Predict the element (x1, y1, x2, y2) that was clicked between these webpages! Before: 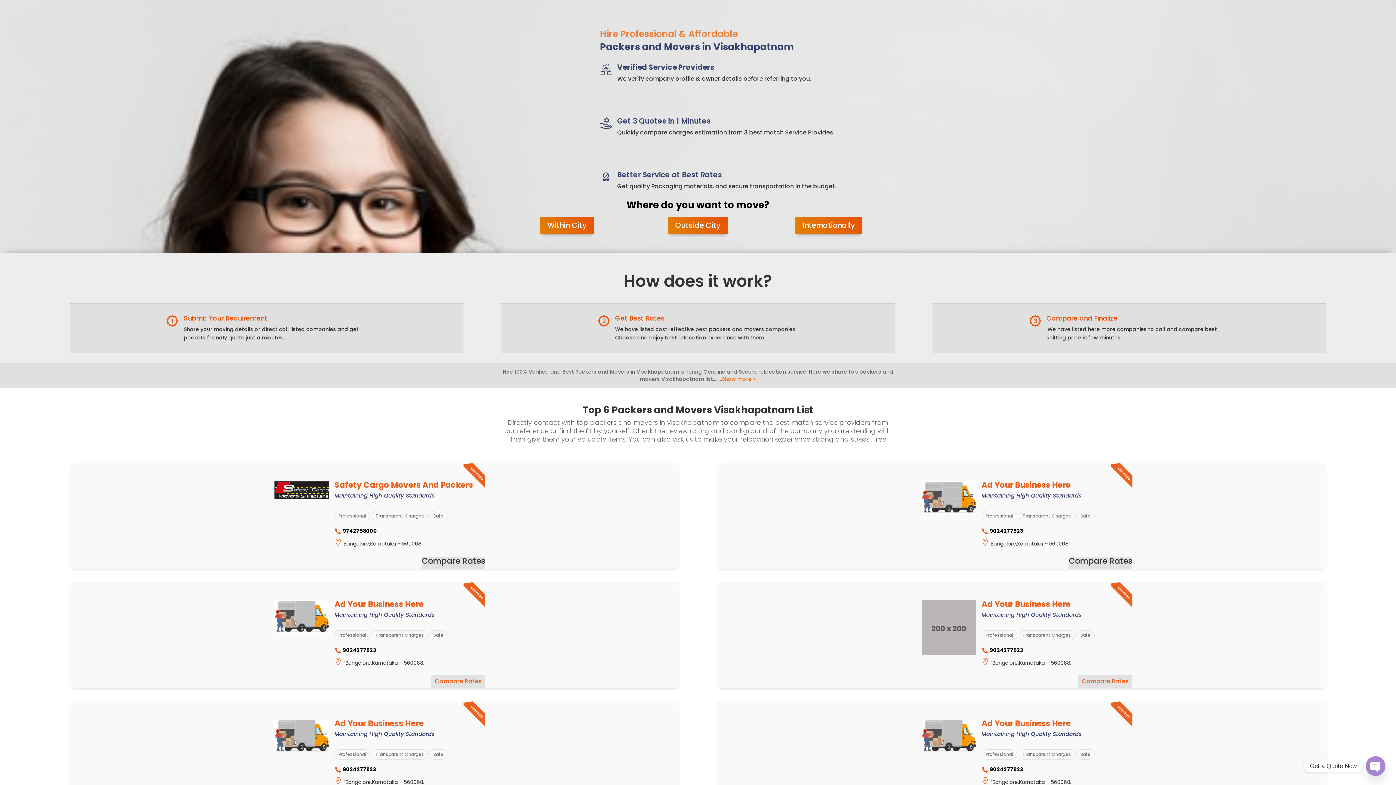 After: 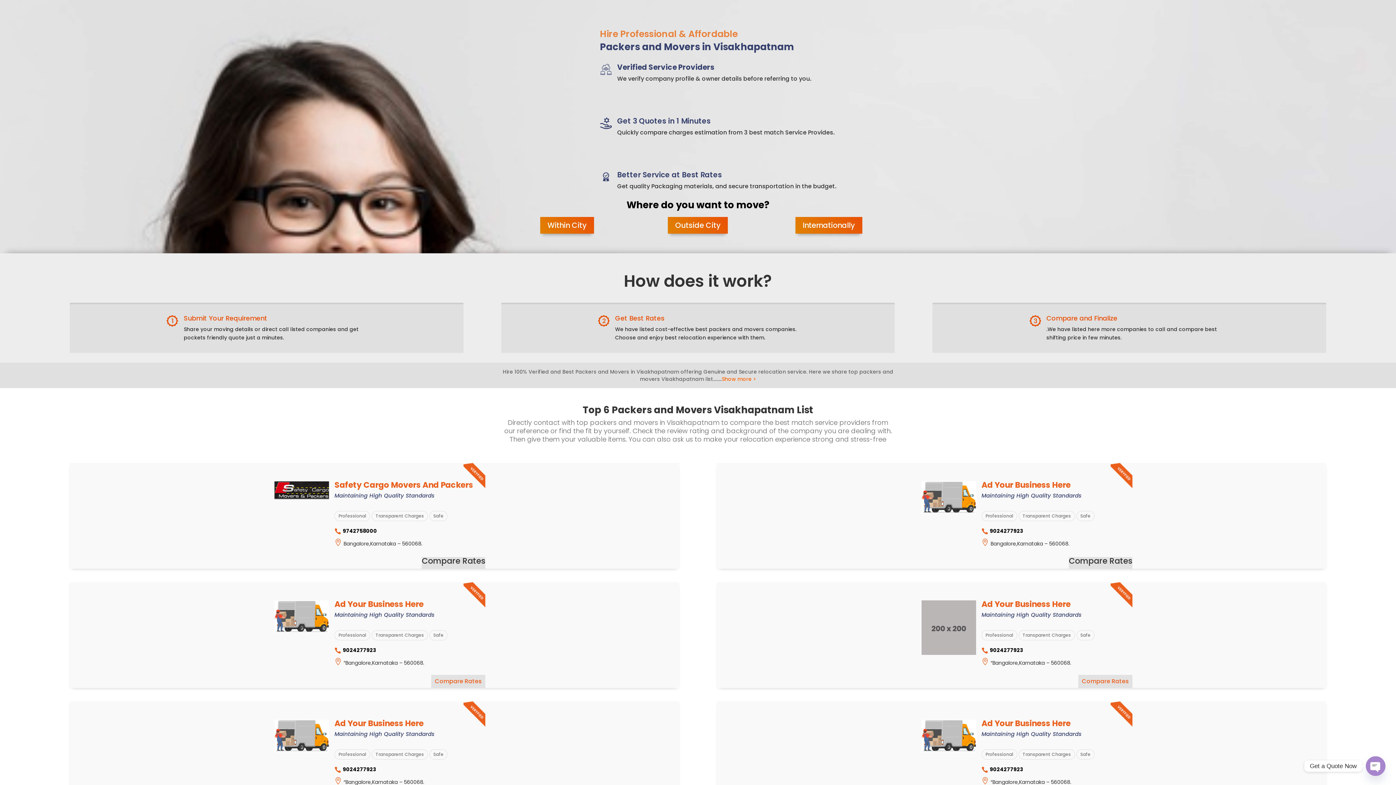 Action: bbox: (371, 749, 428, 760) label: Transparent Charges